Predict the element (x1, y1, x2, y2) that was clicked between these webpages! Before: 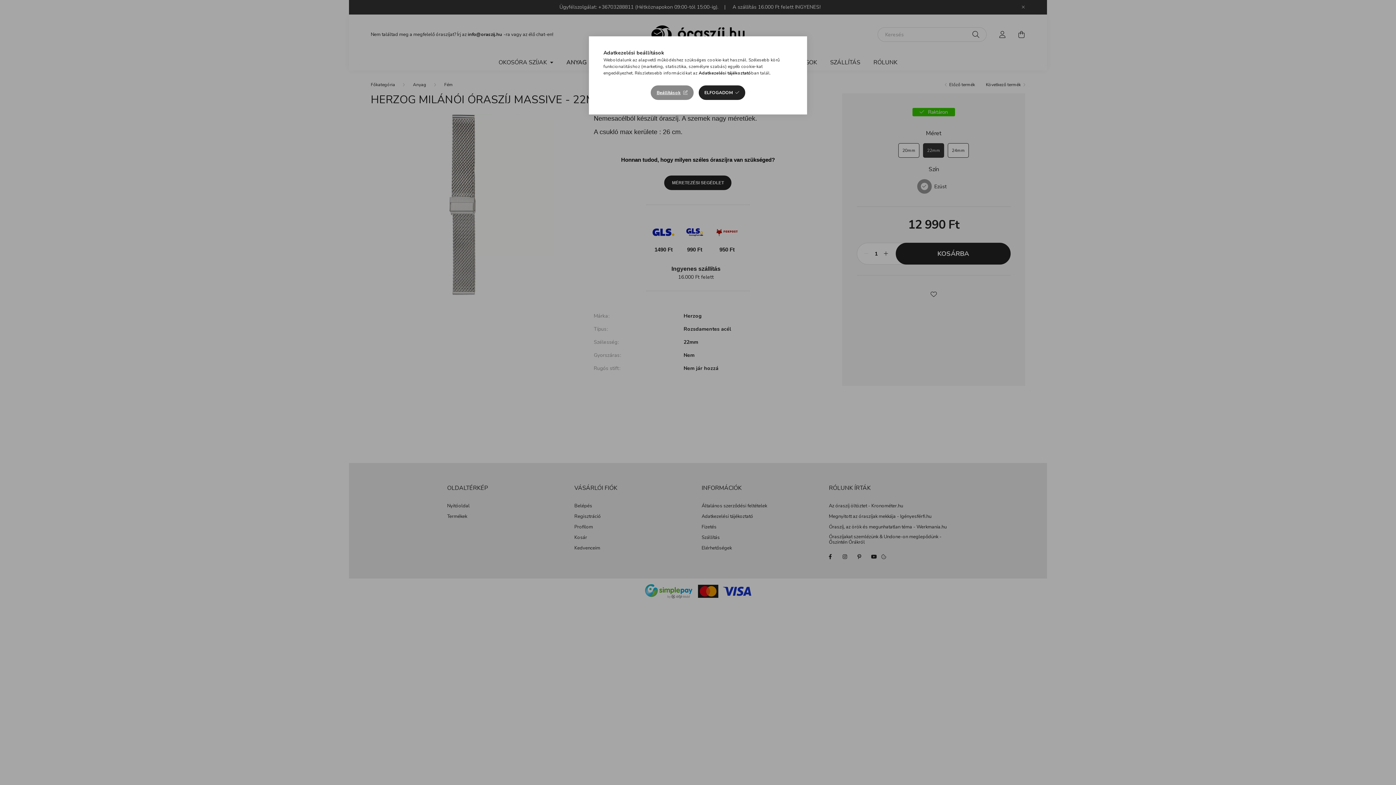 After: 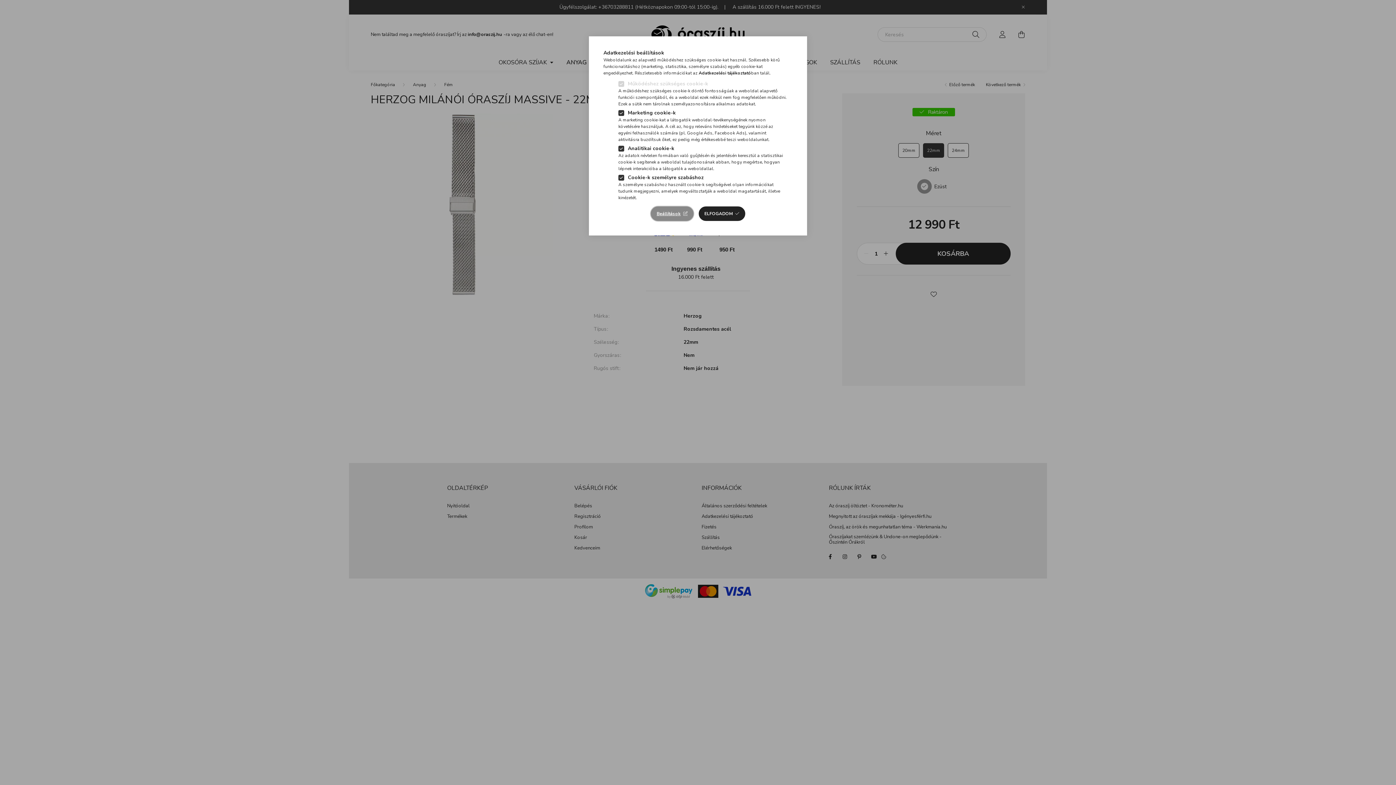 Action: label: Beállítások bbox: (651, 85, 693, 100)